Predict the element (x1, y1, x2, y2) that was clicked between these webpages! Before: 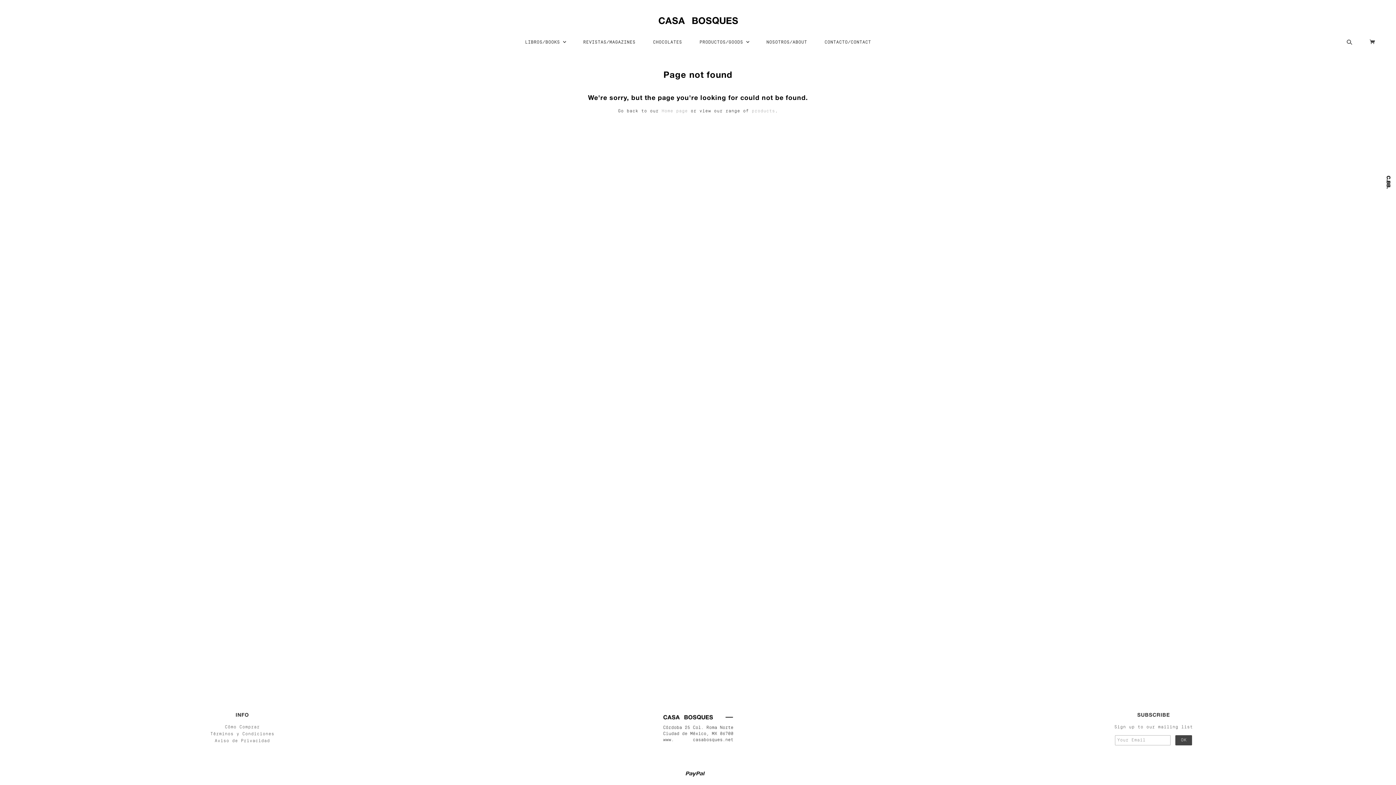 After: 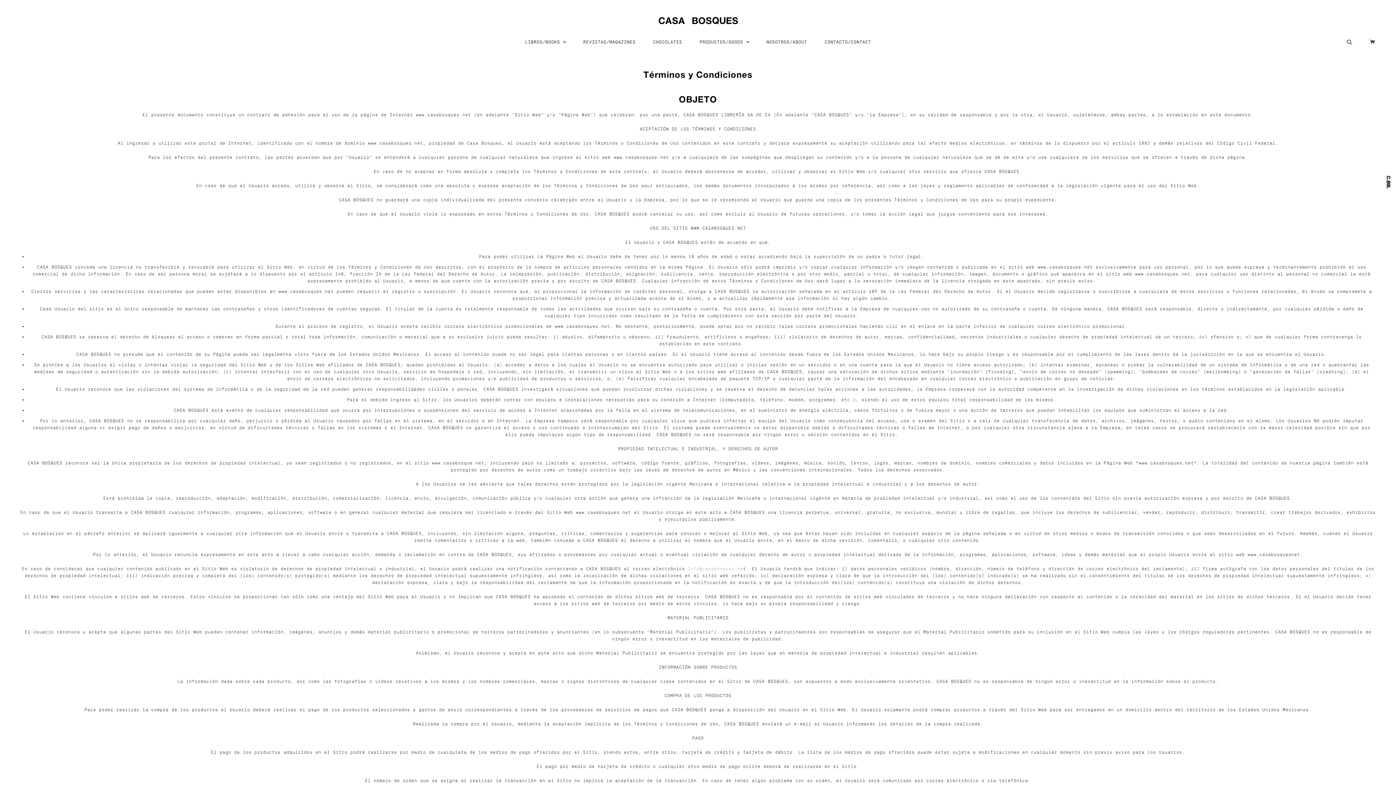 Action: bbox: (210, 732, 274, 736) label: Términos y Condiciones